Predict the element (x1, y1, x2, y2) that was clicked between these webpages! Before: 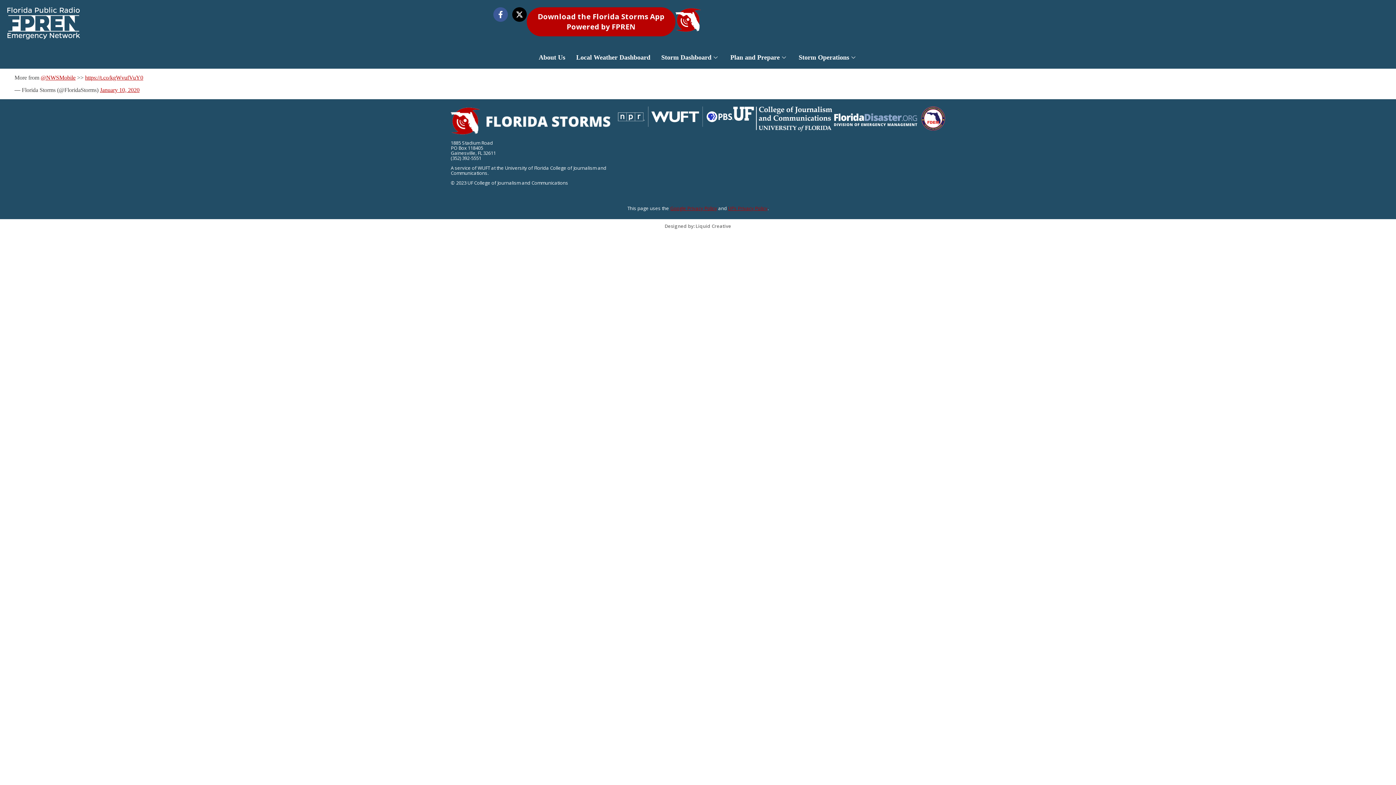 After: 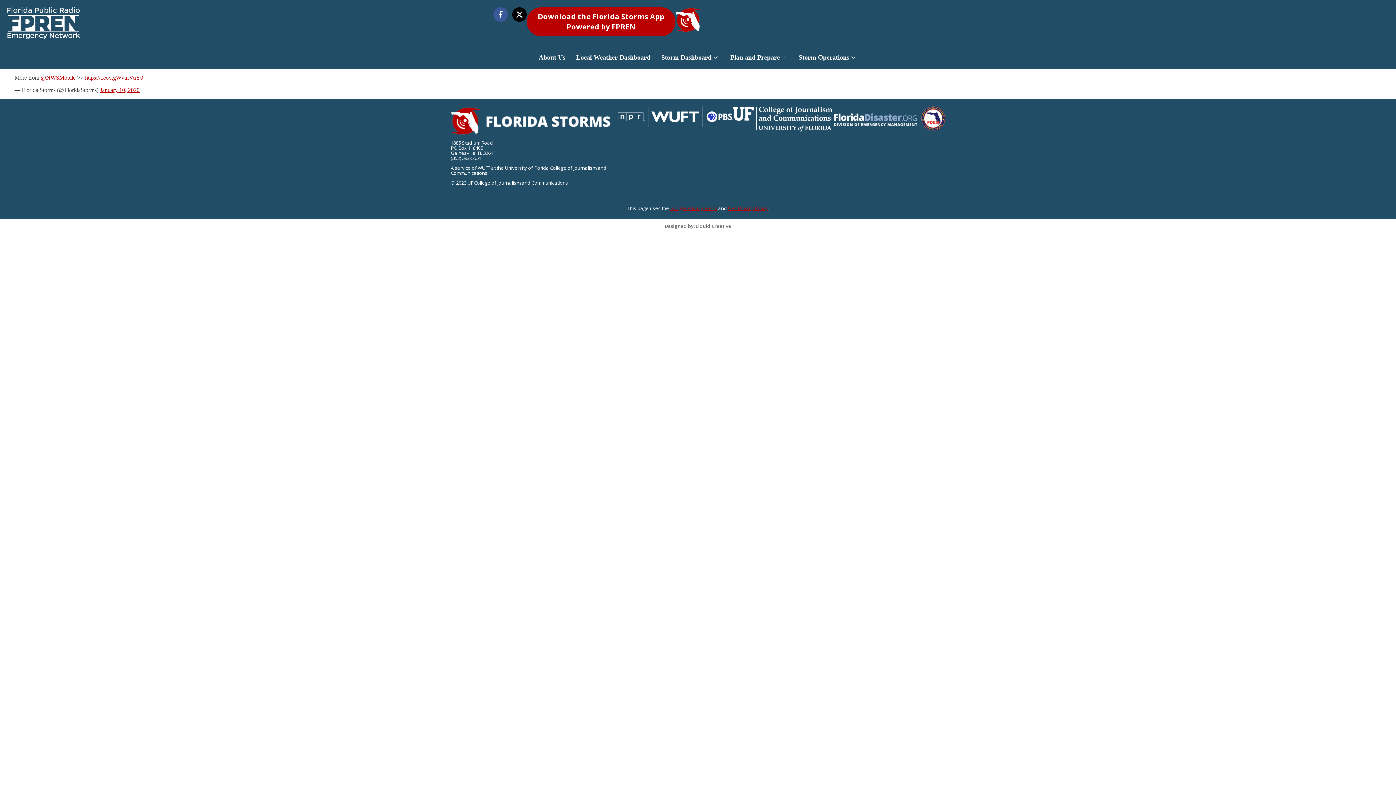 Action: label: Google Privacy Policy bbox: (670, 205, 717, 211)